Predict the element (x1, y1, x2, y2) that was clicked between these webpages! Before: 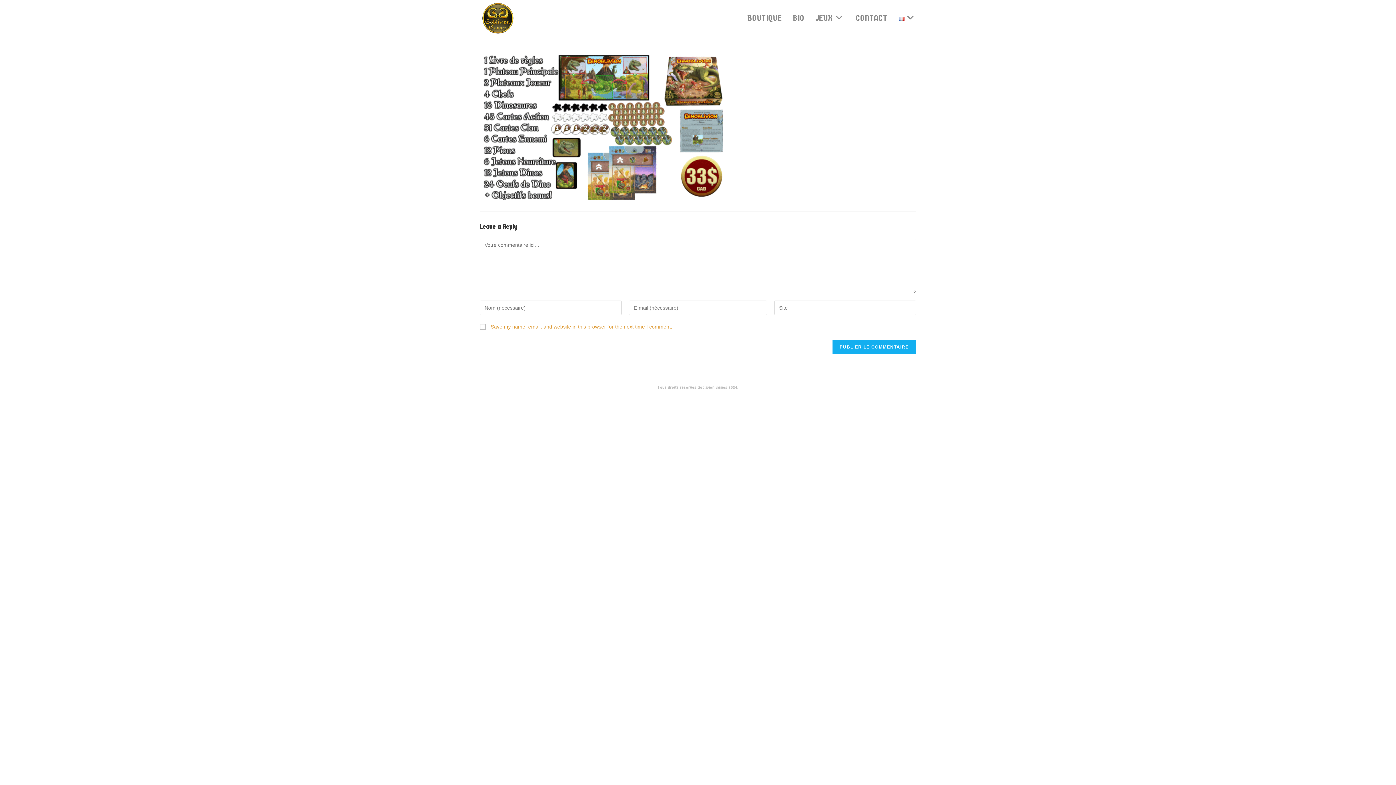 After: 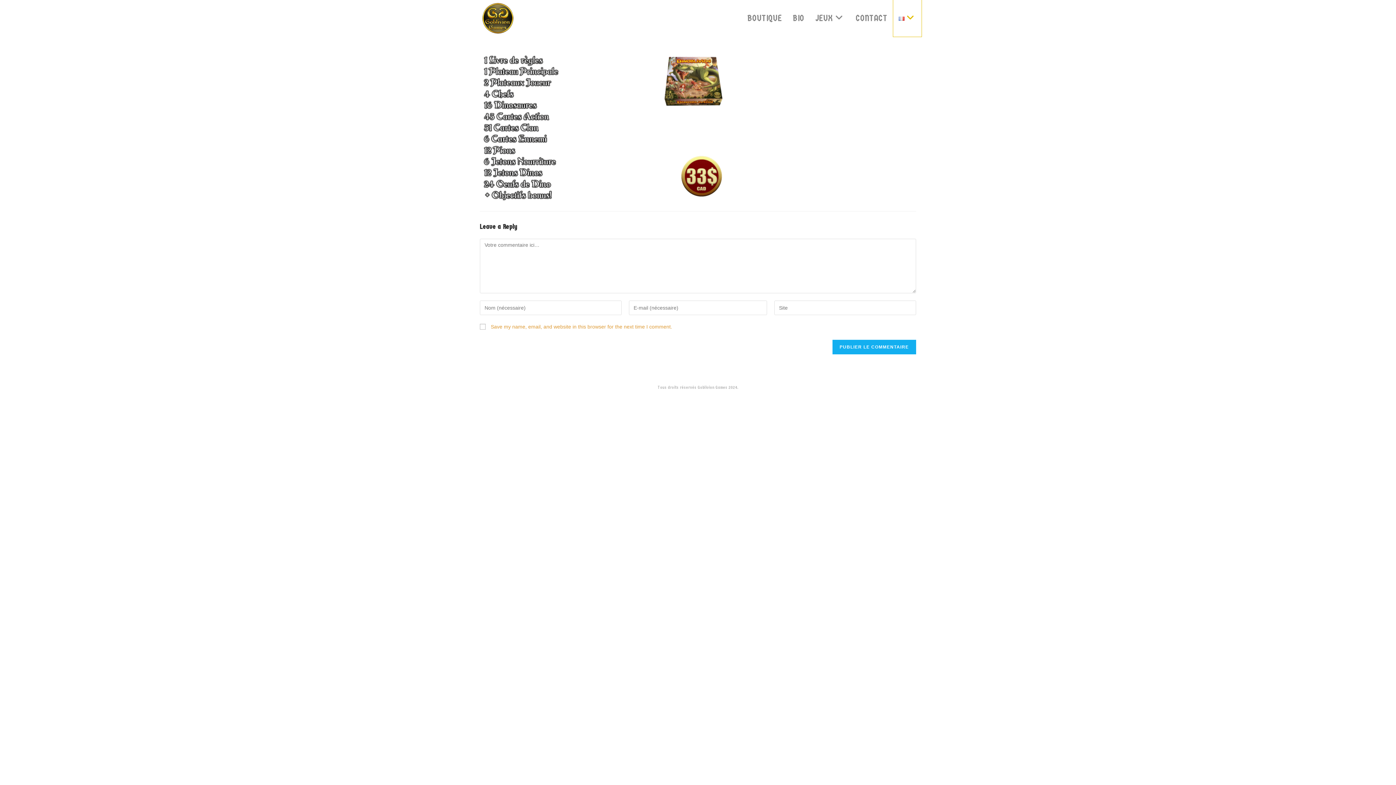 Action: bbox: (893, 0, 921, 36)